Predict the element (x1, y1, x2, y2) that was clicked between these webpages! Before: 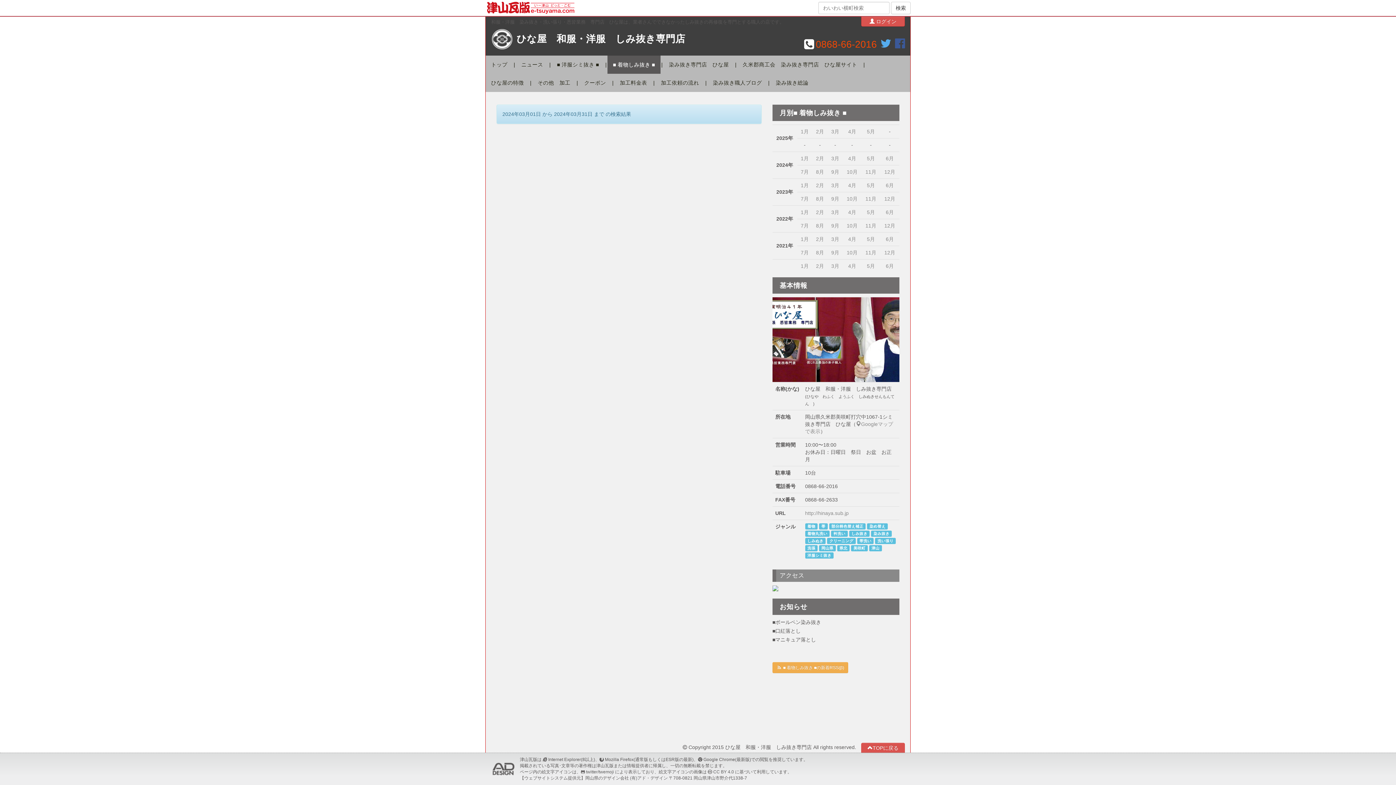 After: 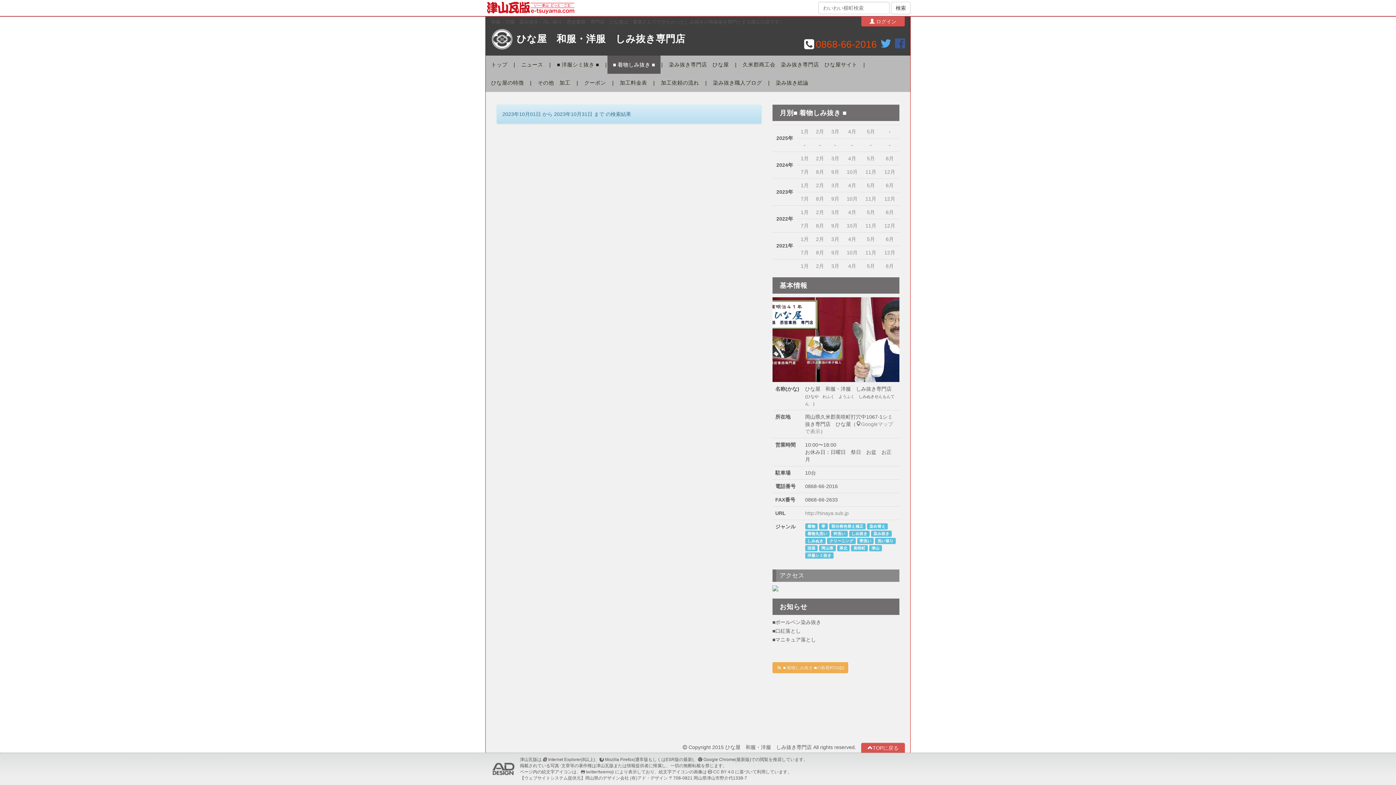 Action: label: 10月 bbox: (846, 196, 857, 201)